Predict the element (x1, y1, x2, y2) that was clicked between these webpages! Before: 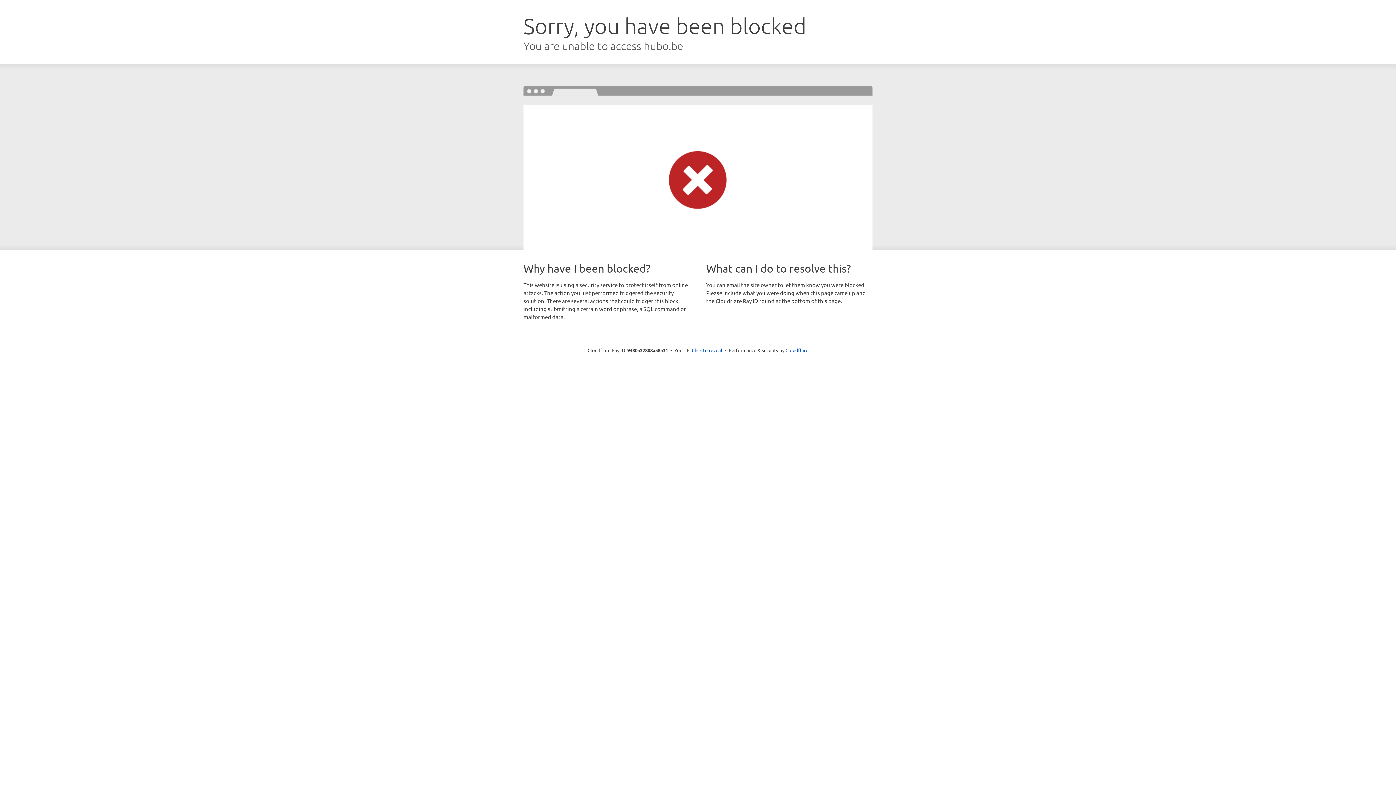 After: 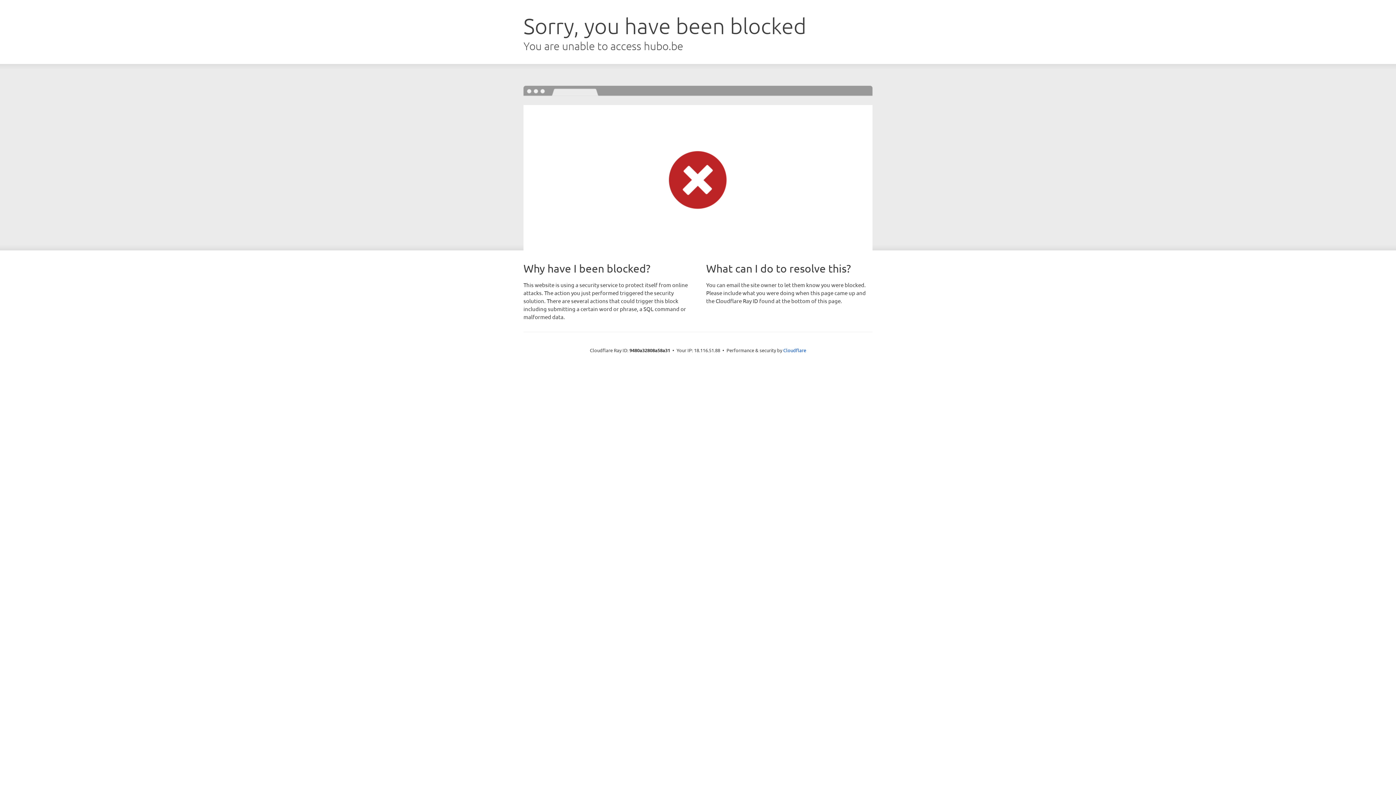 Action: bbox: (692, 346, 722, 353) label: Click to reveal